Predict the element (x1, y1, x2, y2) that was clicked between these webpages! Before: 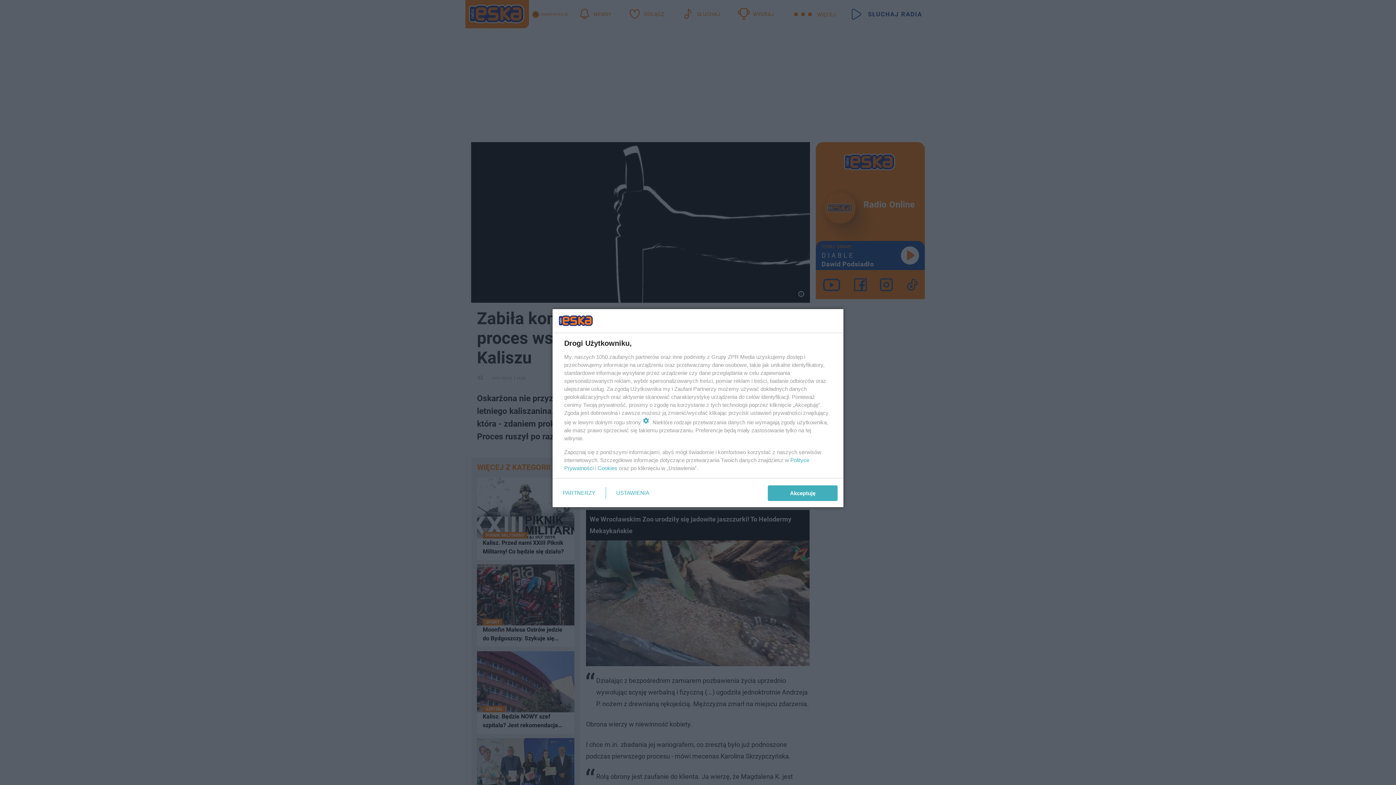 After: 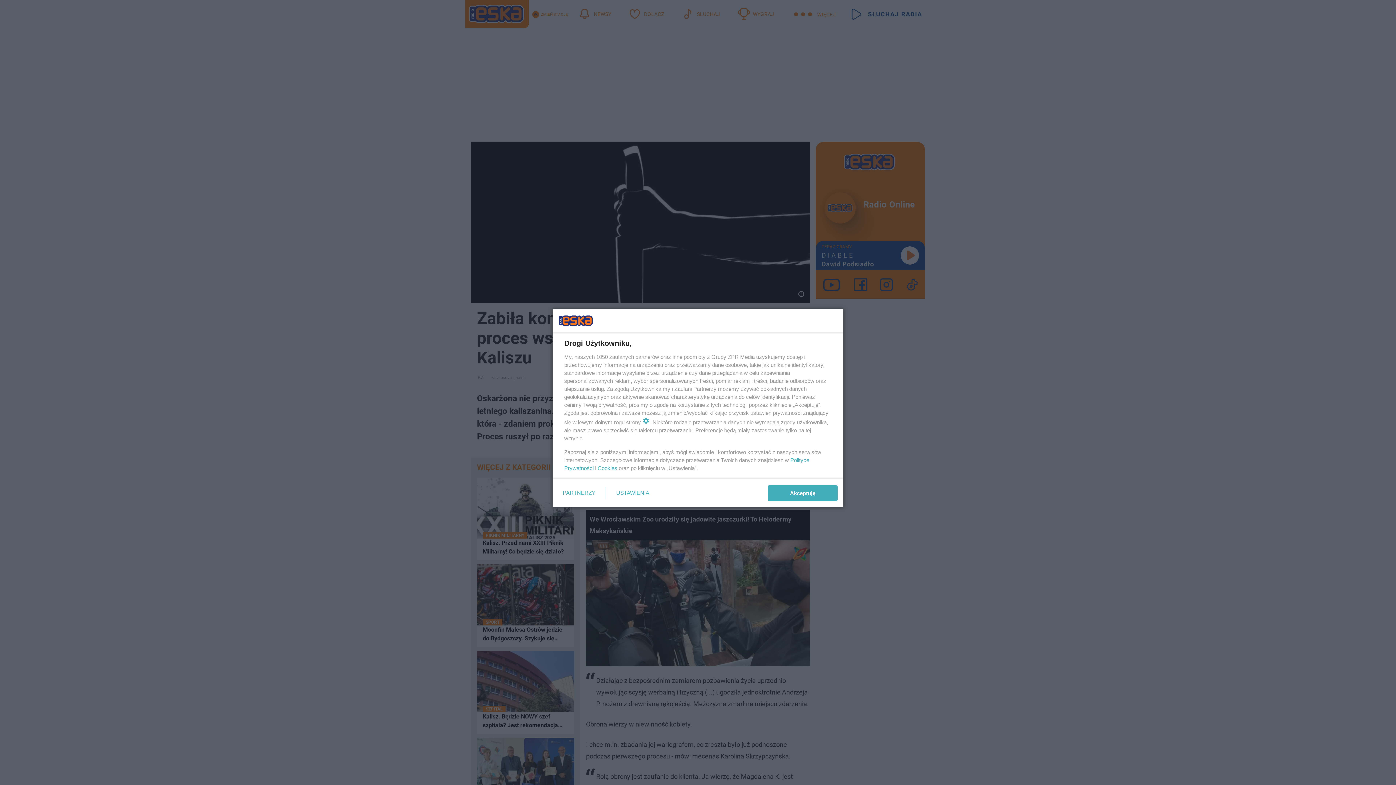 Action: label: Cookies bbox: (597, 465, 617, 471)